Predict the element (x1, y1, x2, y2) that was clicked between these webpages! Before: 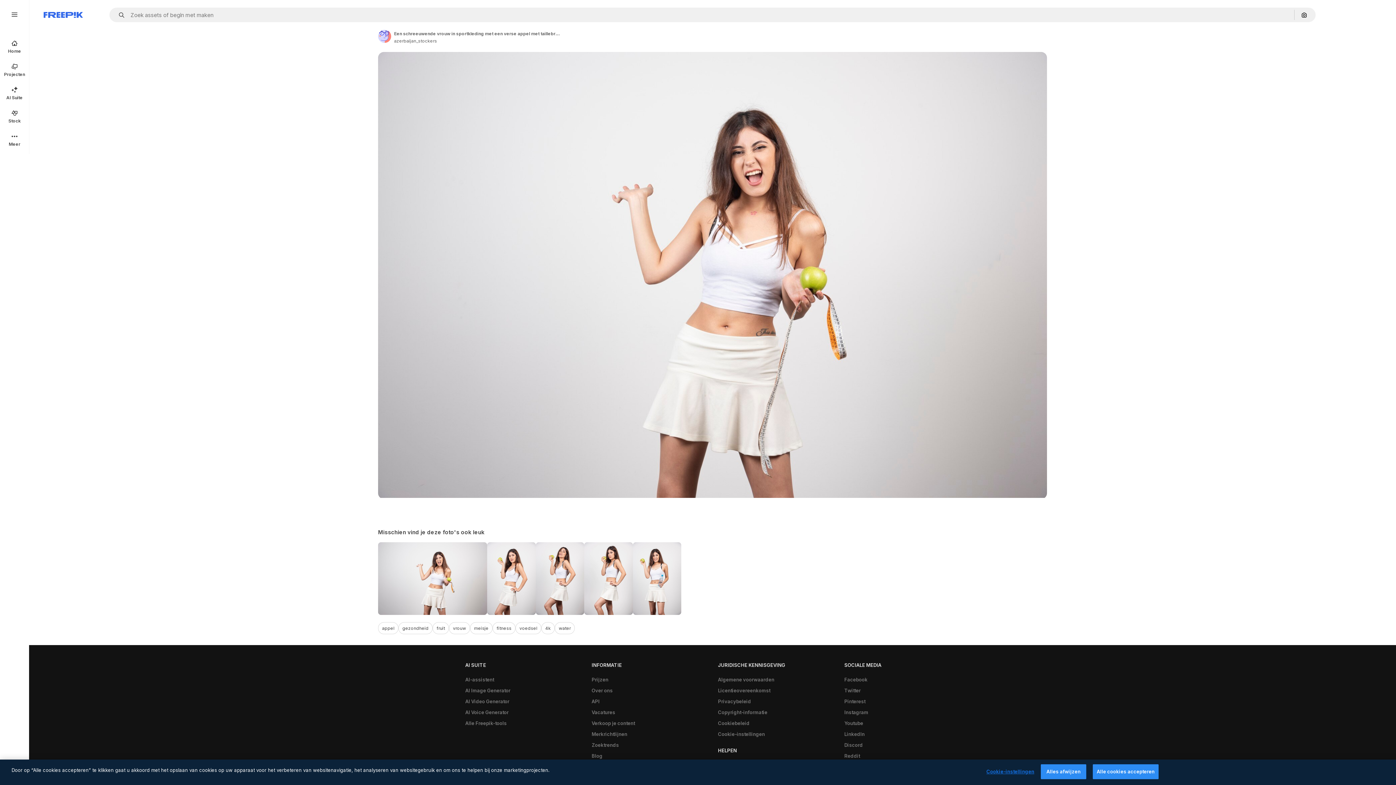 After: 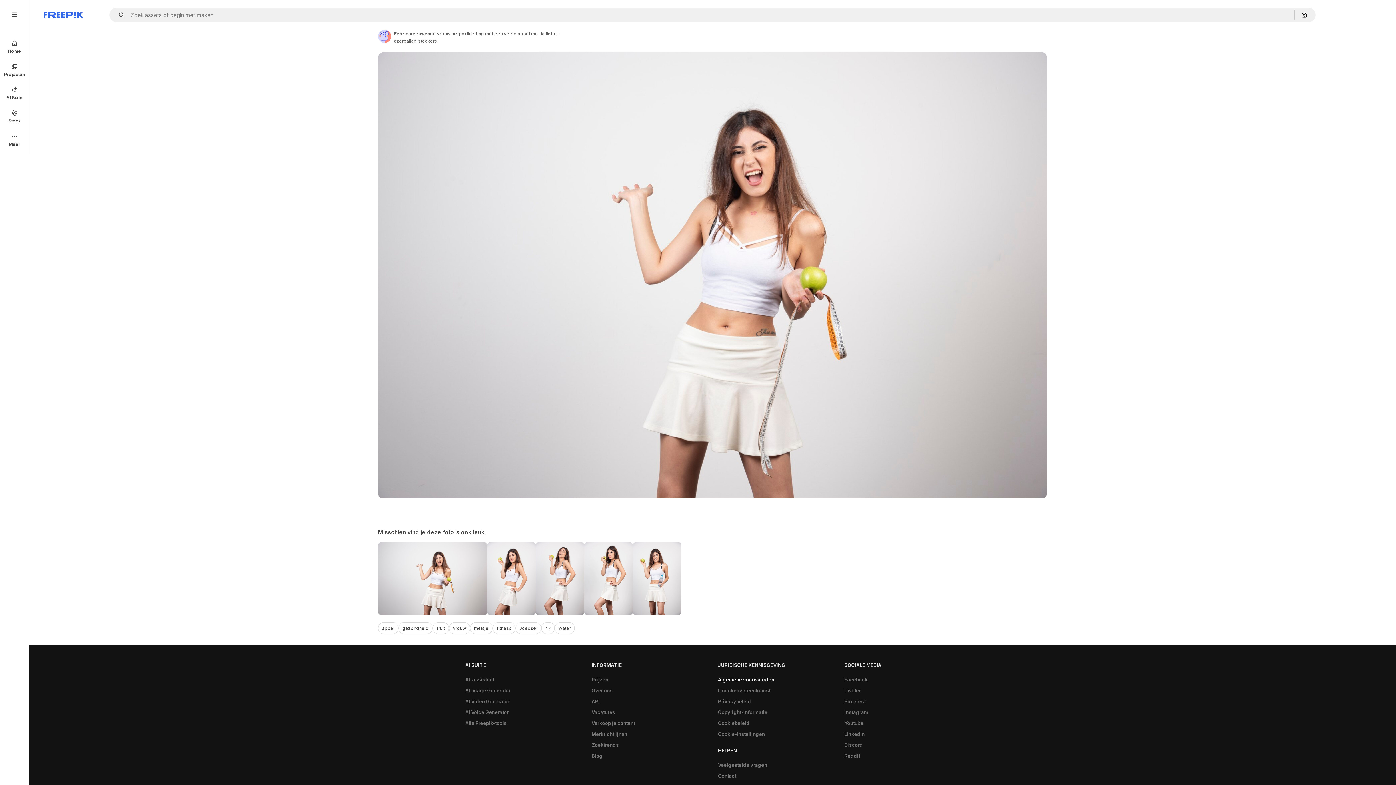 Action: label: Algemene voorwaarden bbox: (714, 674, 778, 685)